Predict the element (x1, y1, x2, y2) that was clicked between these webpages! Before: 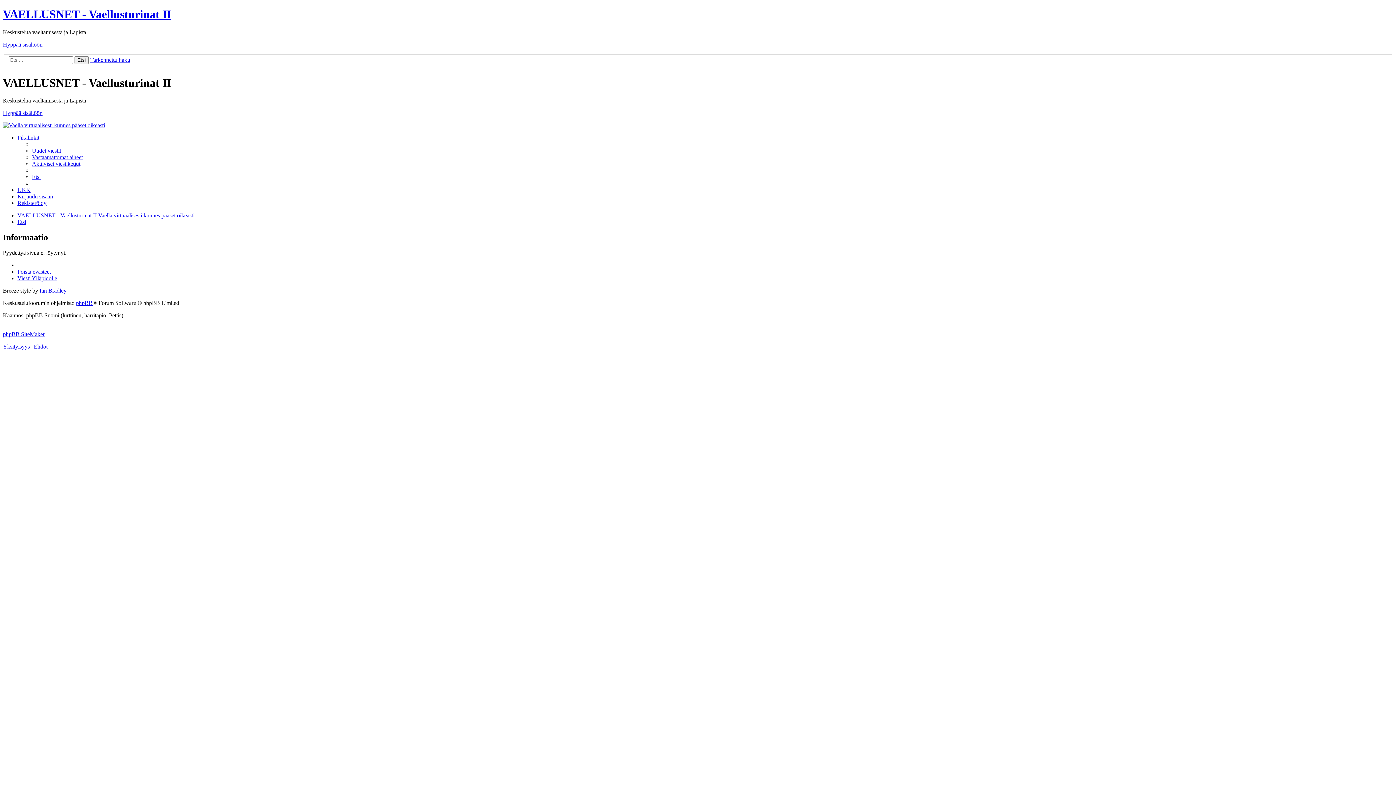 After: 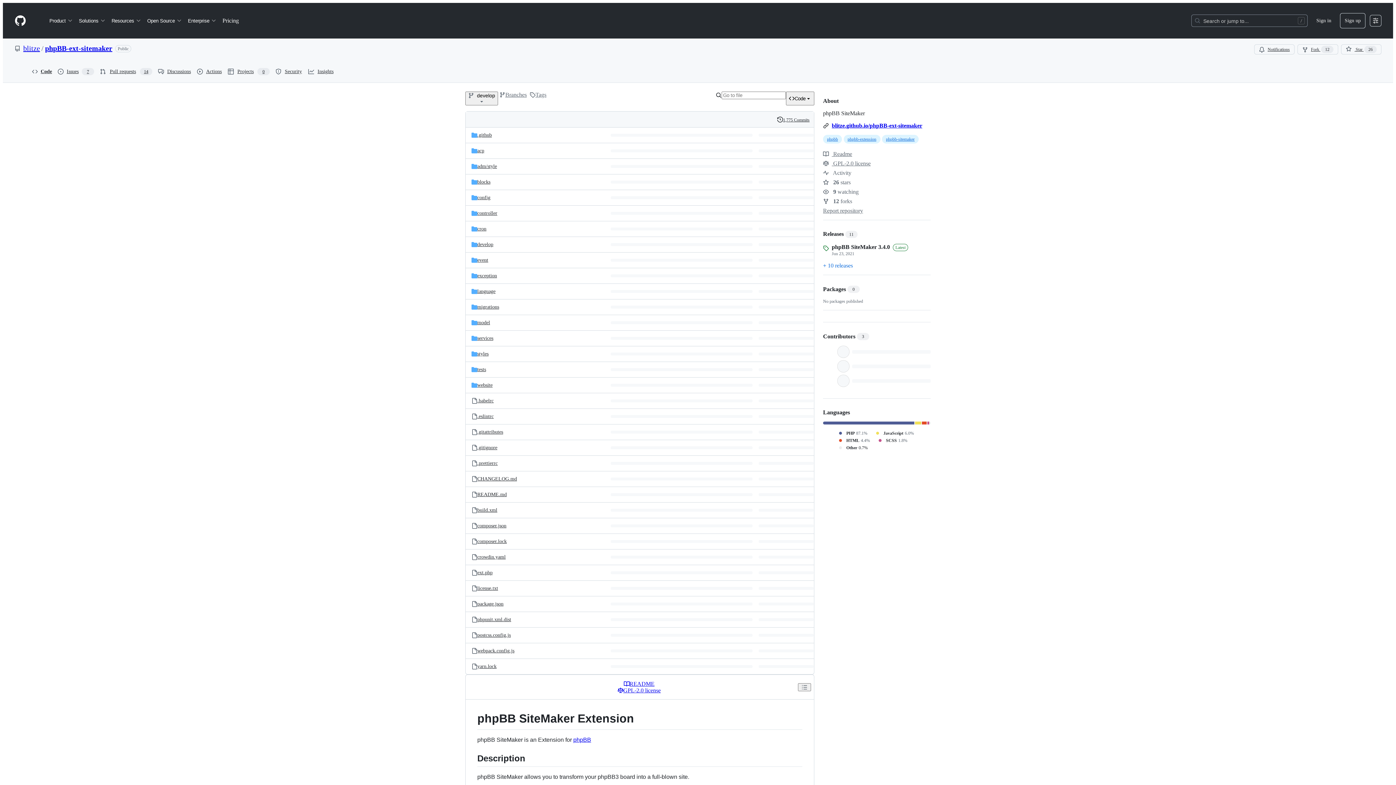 Action: bbox: (2, 331, 44, 337) label: phpBB SiteMaker